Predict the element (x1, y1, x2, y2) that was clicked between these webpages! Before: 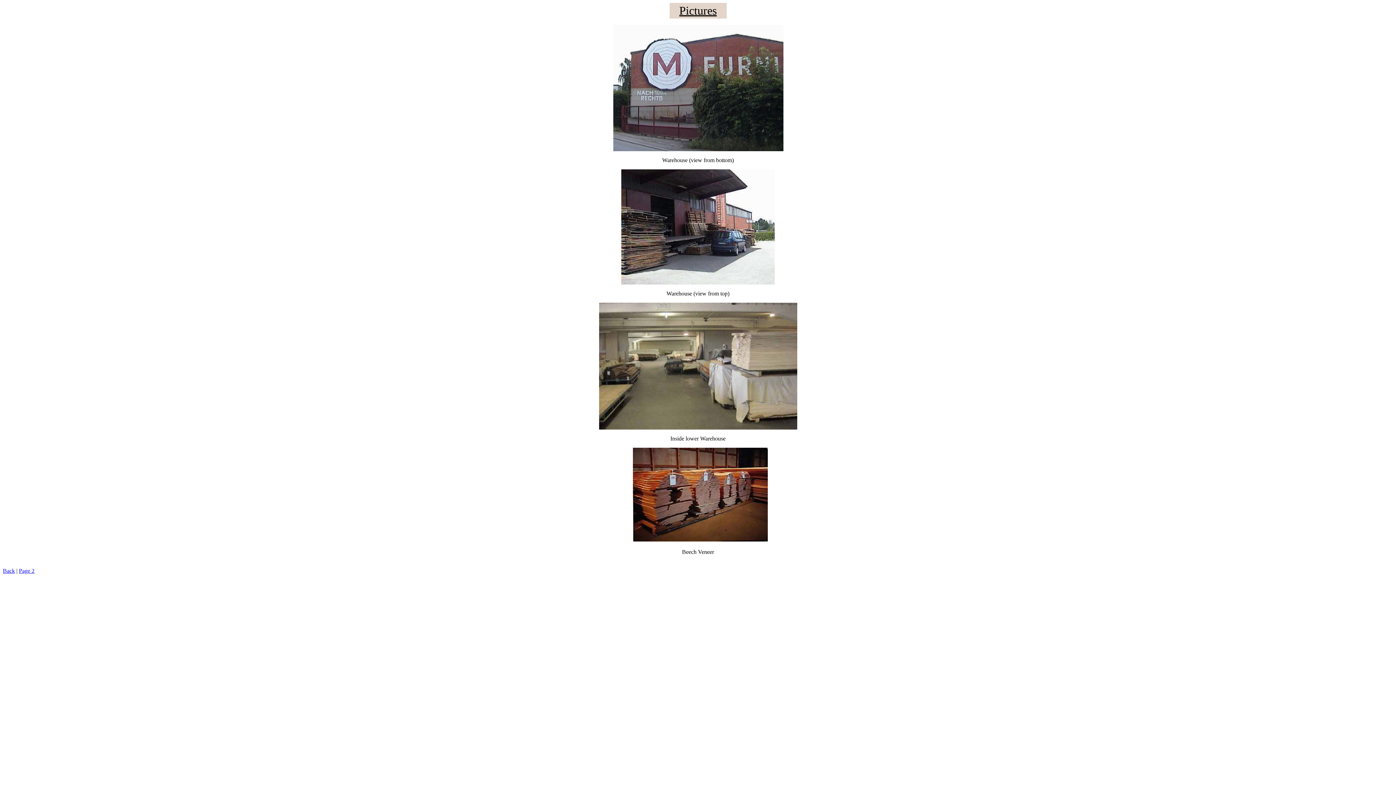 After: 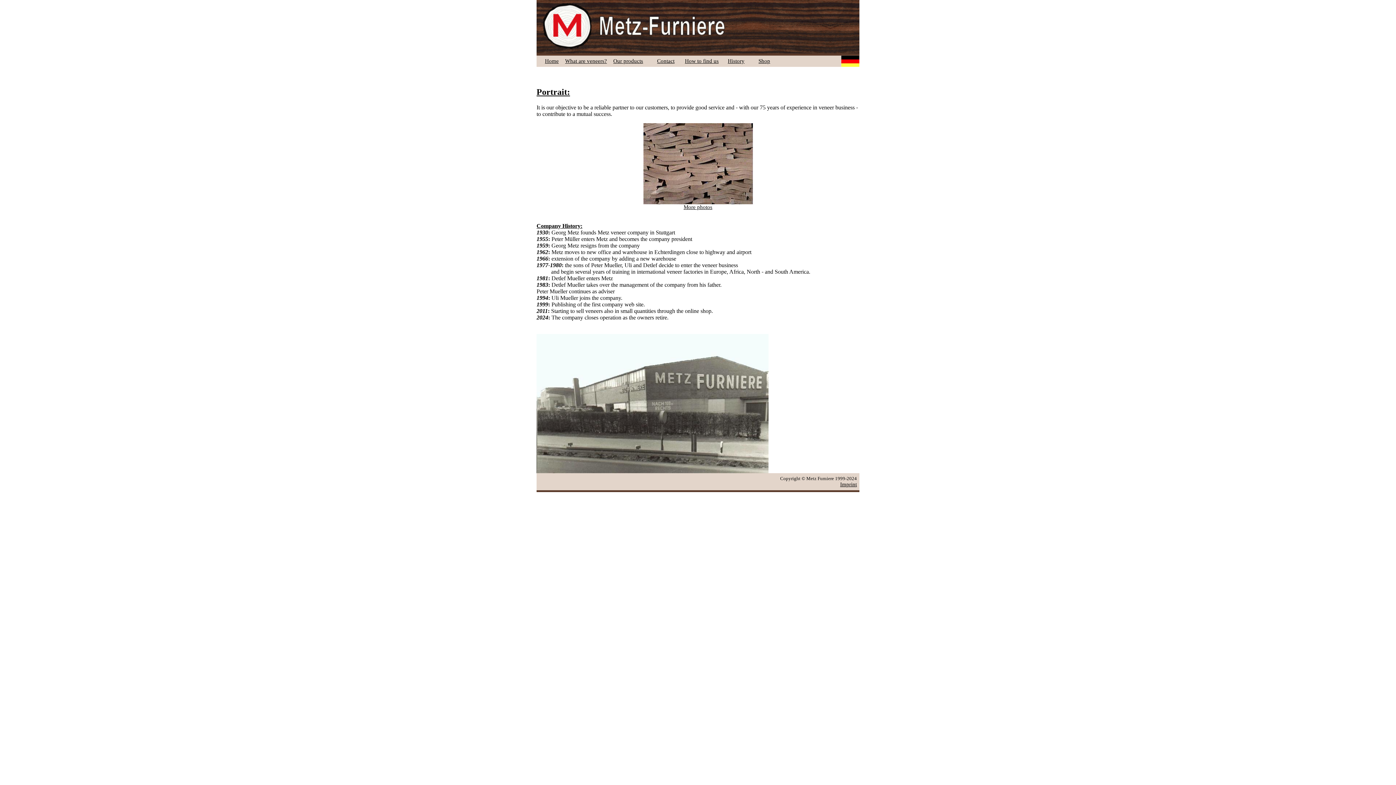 Action: label: Back bbox: (2, 568, 14, 574)